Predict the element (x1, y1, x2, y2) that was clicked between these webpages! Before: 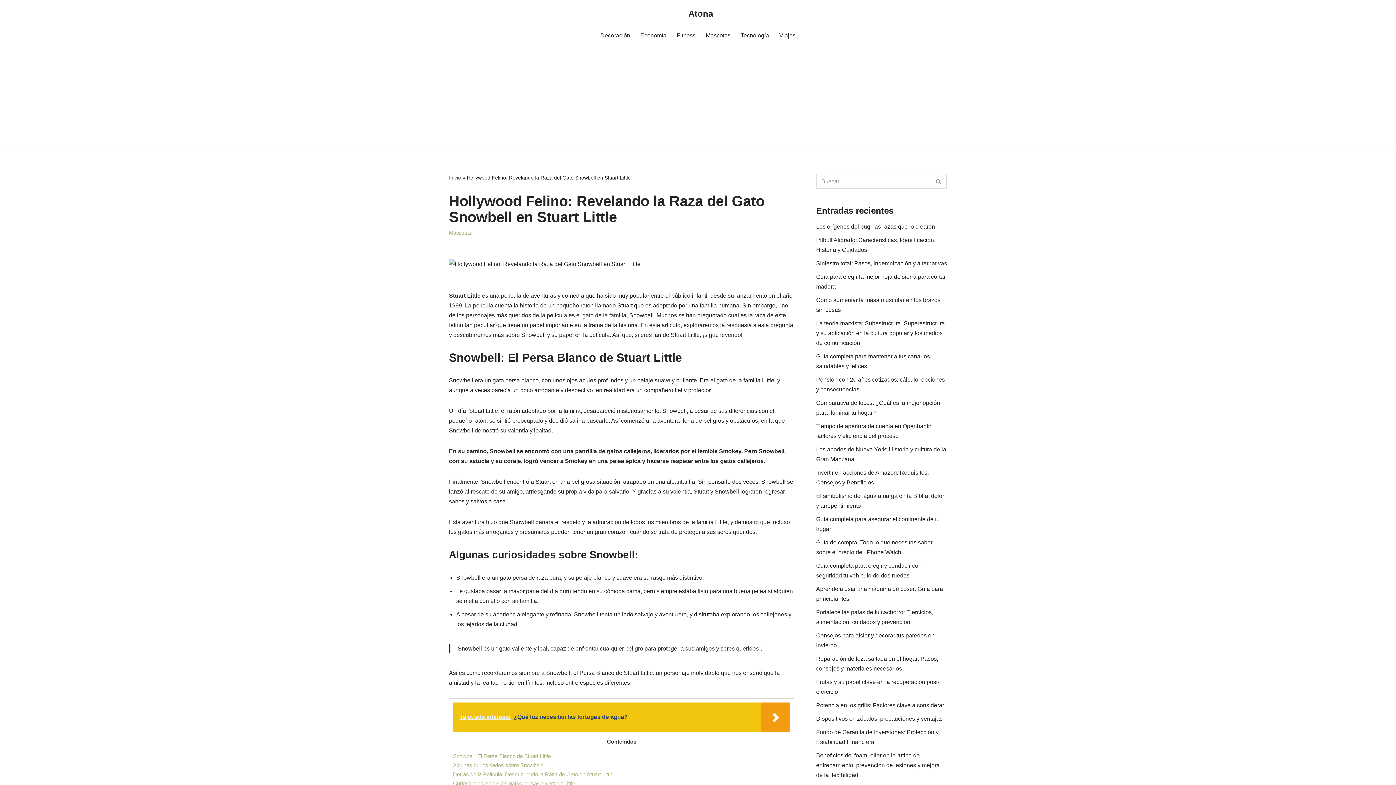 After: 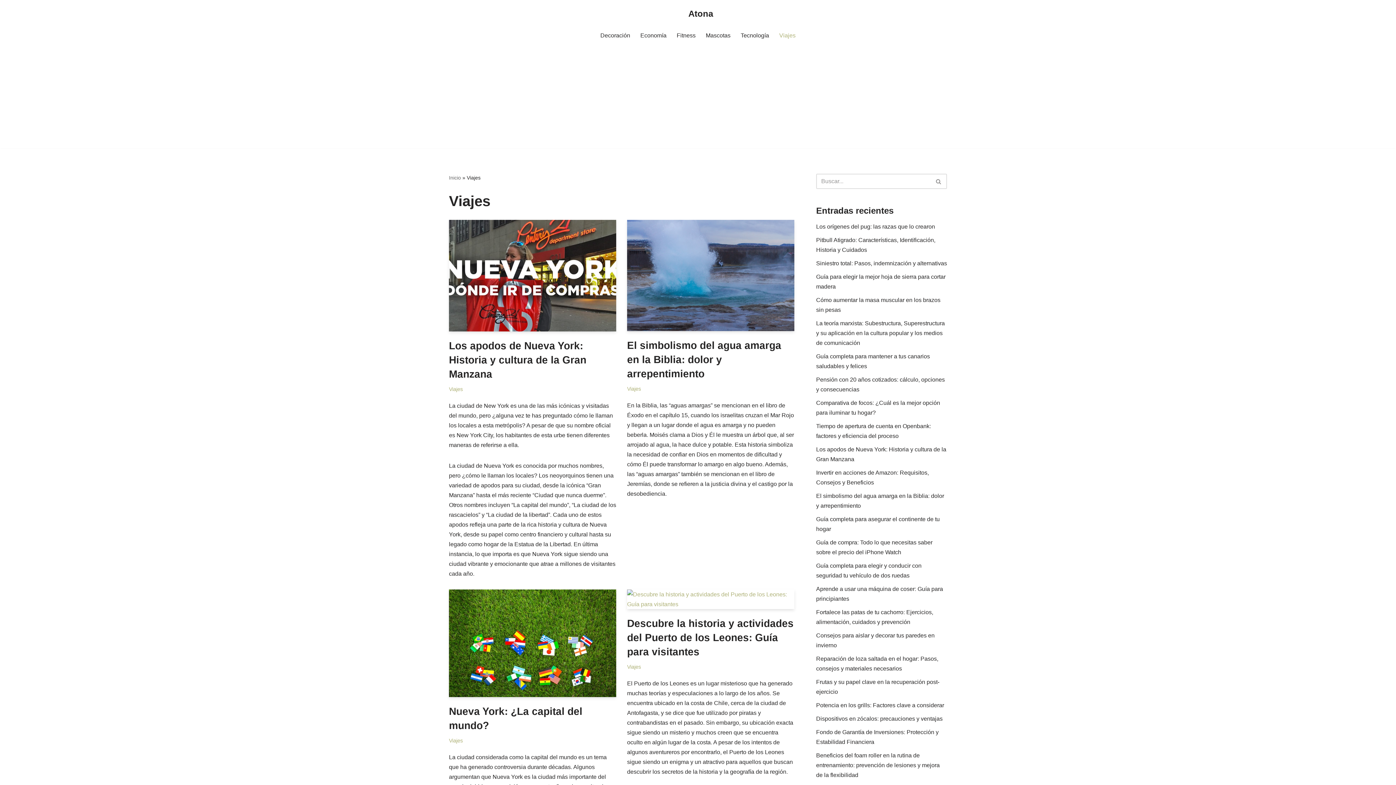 Action: label: Viajes bbox: (779, 30, 795, 40)